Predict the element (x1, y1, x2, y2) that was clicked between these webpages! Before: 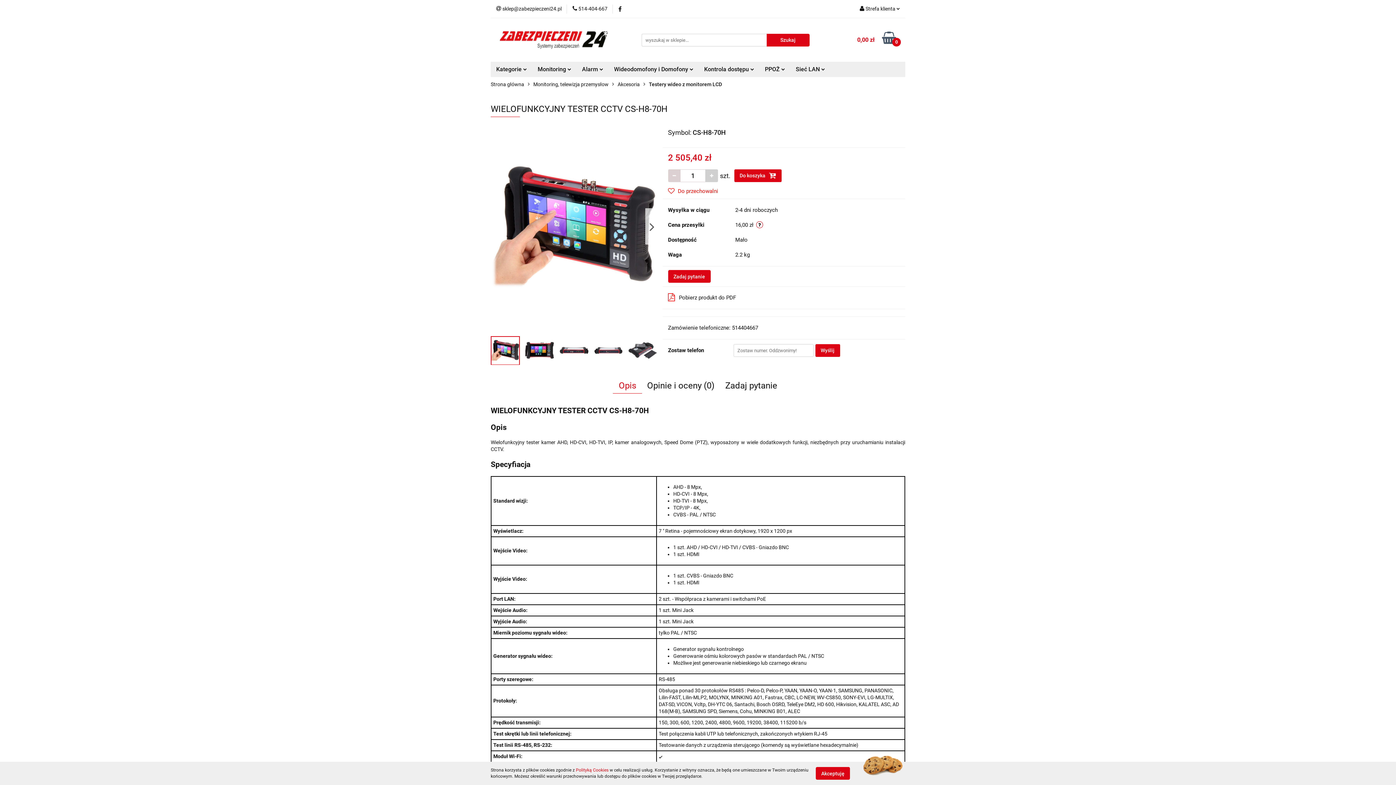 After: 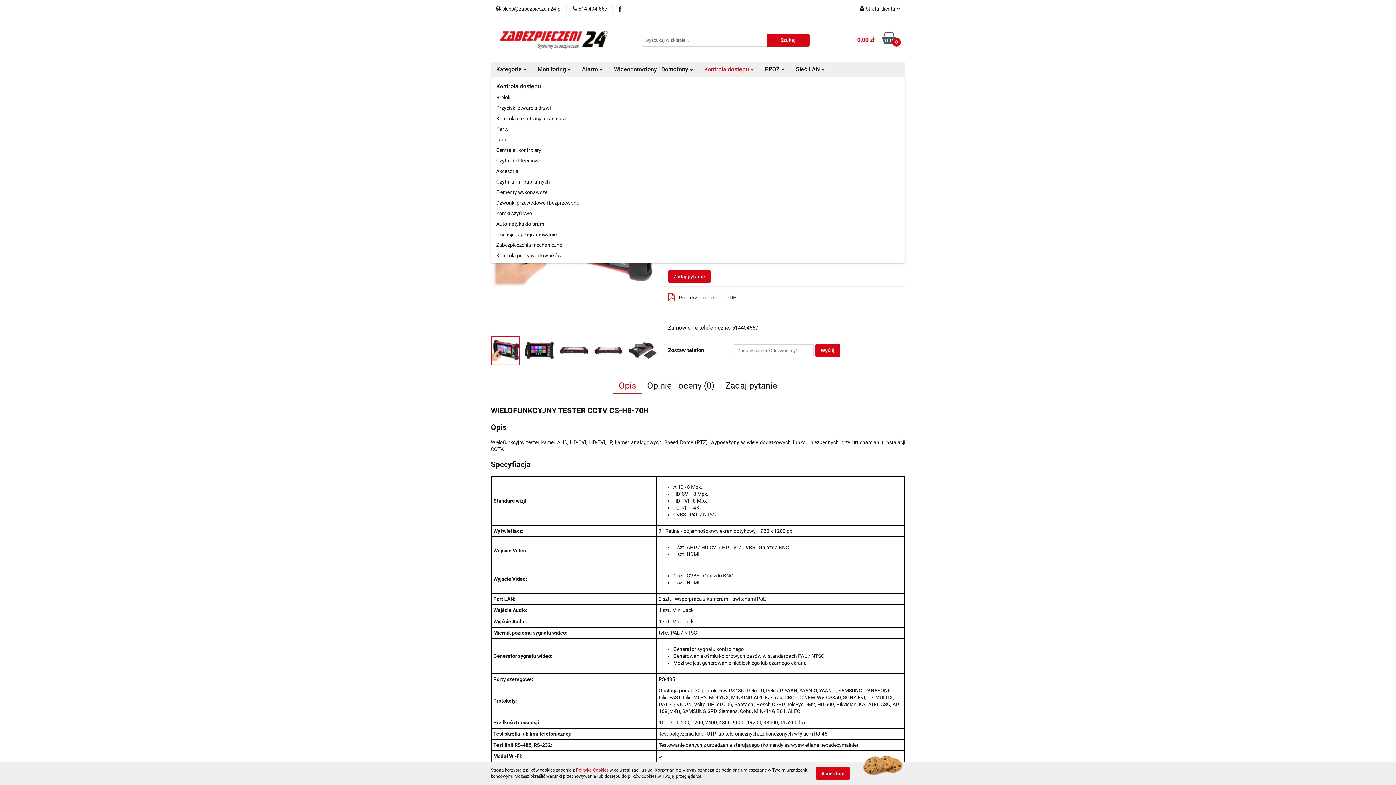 Action: label: Kontrola dostępu  bbox: (698, 61, 759, 77)